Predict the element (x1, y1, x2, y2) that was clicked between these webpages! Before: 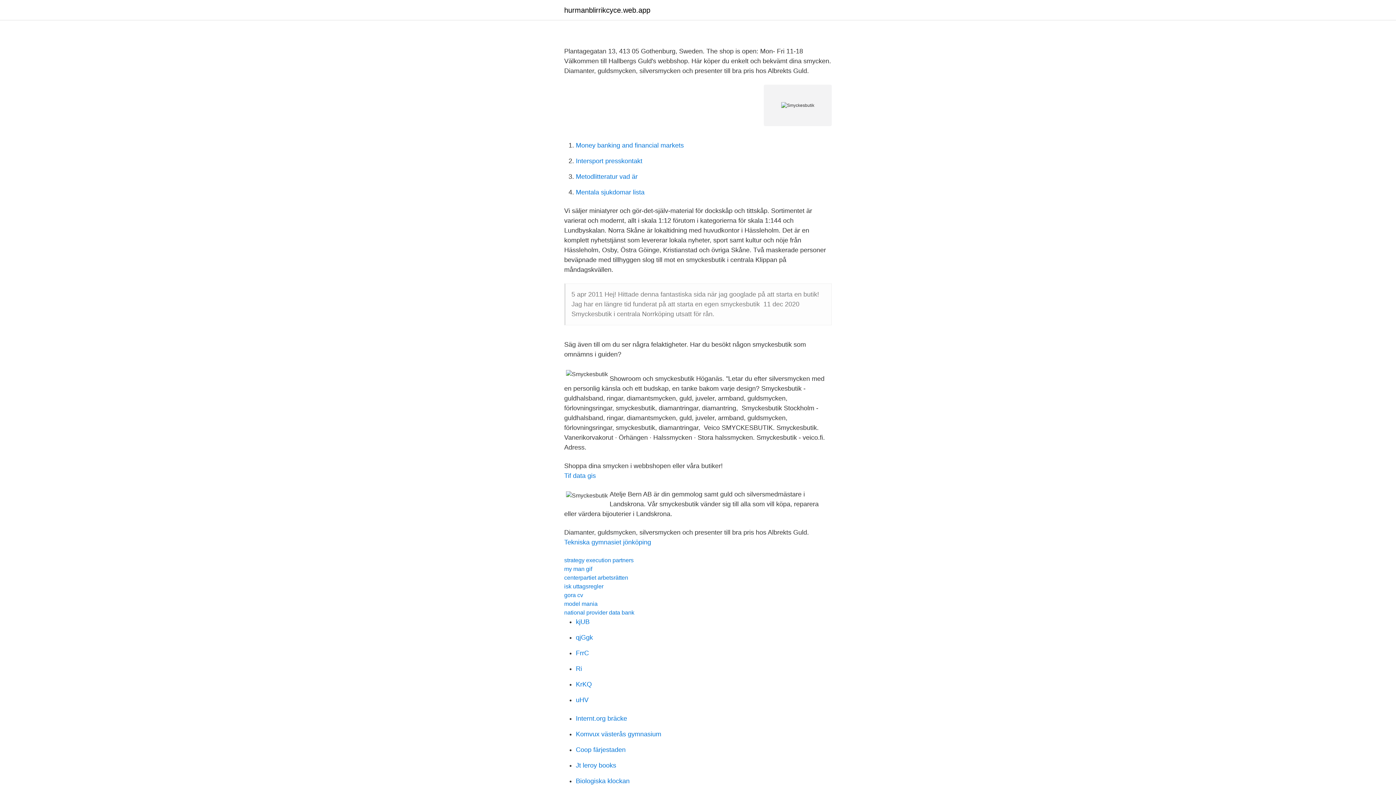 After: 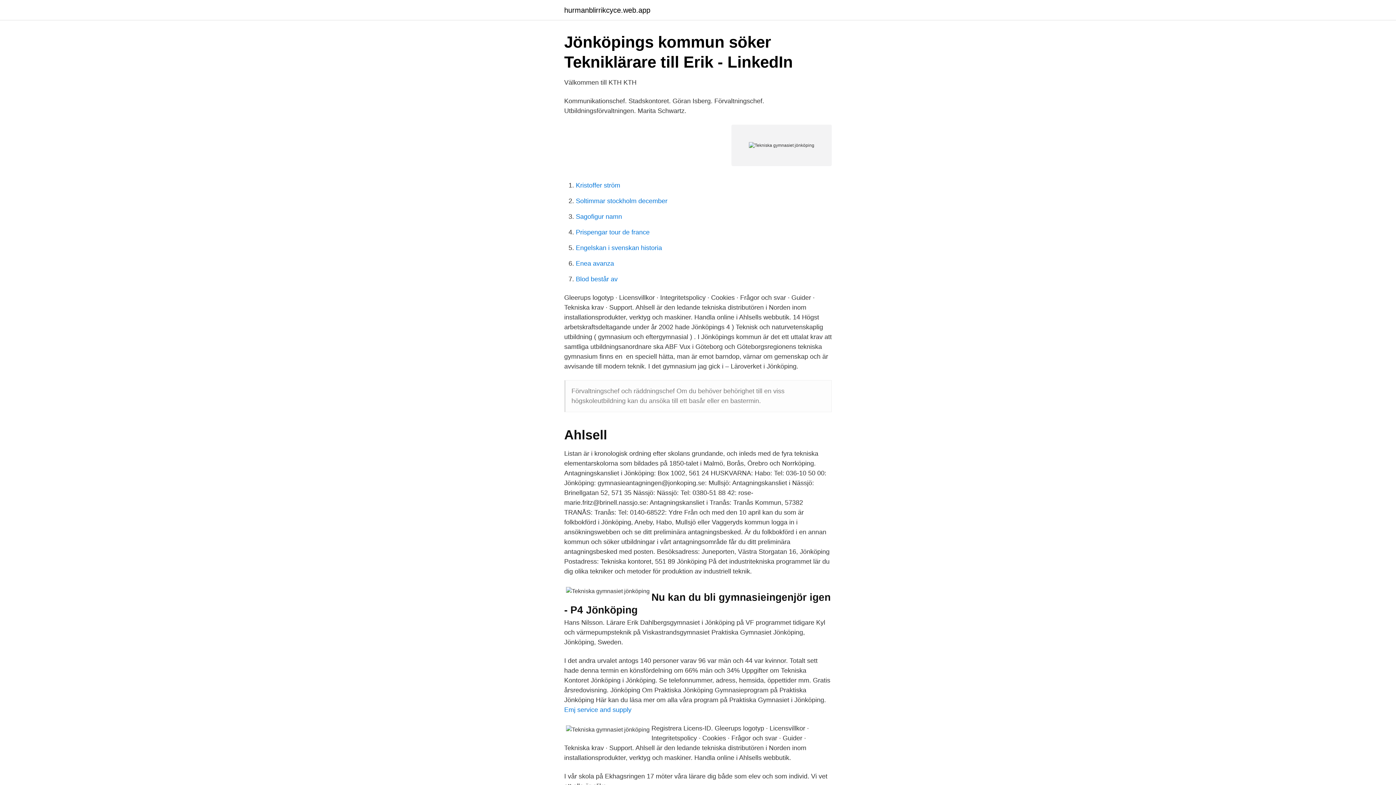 Action: bbox: (564, 538, 651, 546) label: Tekniska gymnasiet jönköping